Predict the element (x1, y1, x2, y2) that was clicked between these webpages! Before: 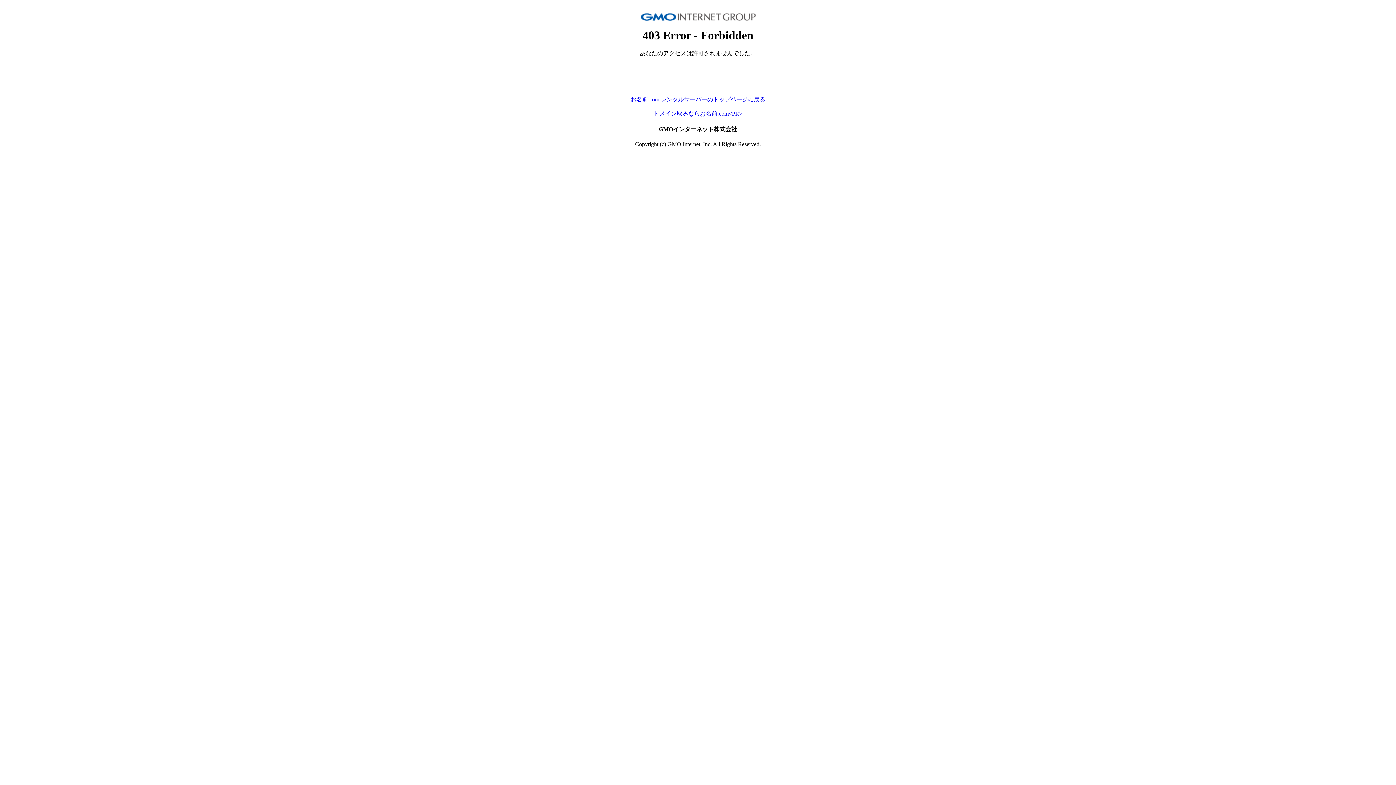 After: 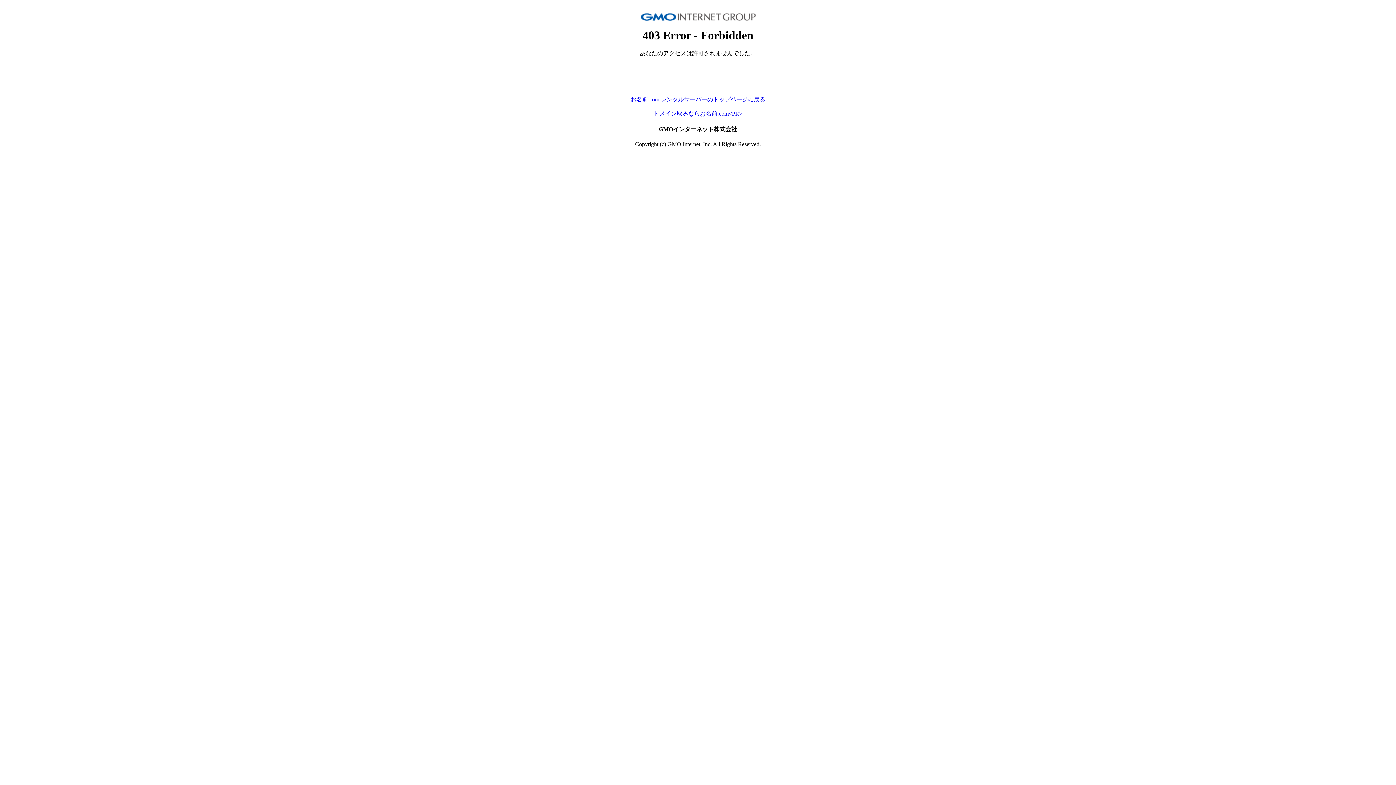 Action: bbox: (630, 96, 765, 102) label: お名前.com レンタルサーバーのトップページに戻る